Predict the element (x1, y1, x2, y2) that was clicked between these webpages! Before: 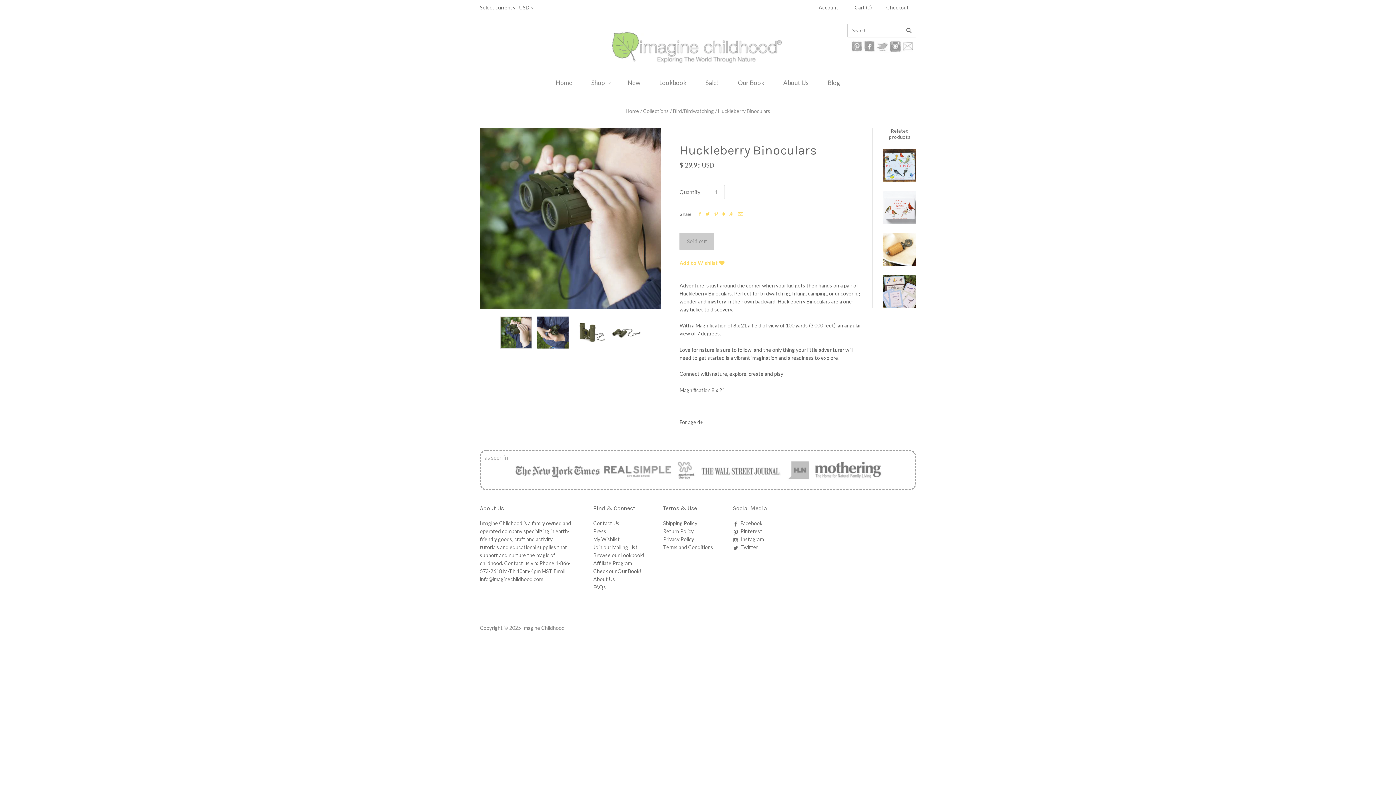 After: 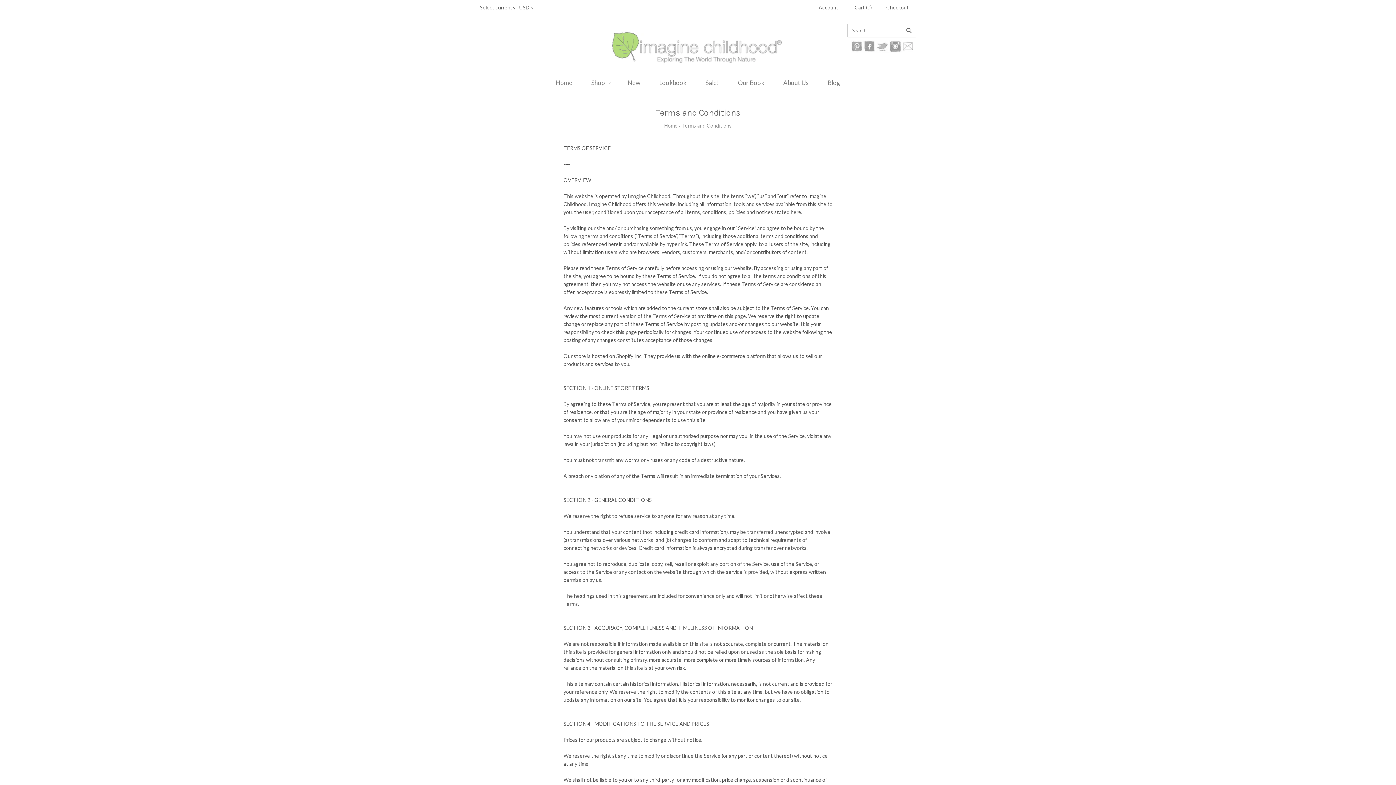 Action: bbox: (663, 544, 713, 550) label: Terms and Conditions